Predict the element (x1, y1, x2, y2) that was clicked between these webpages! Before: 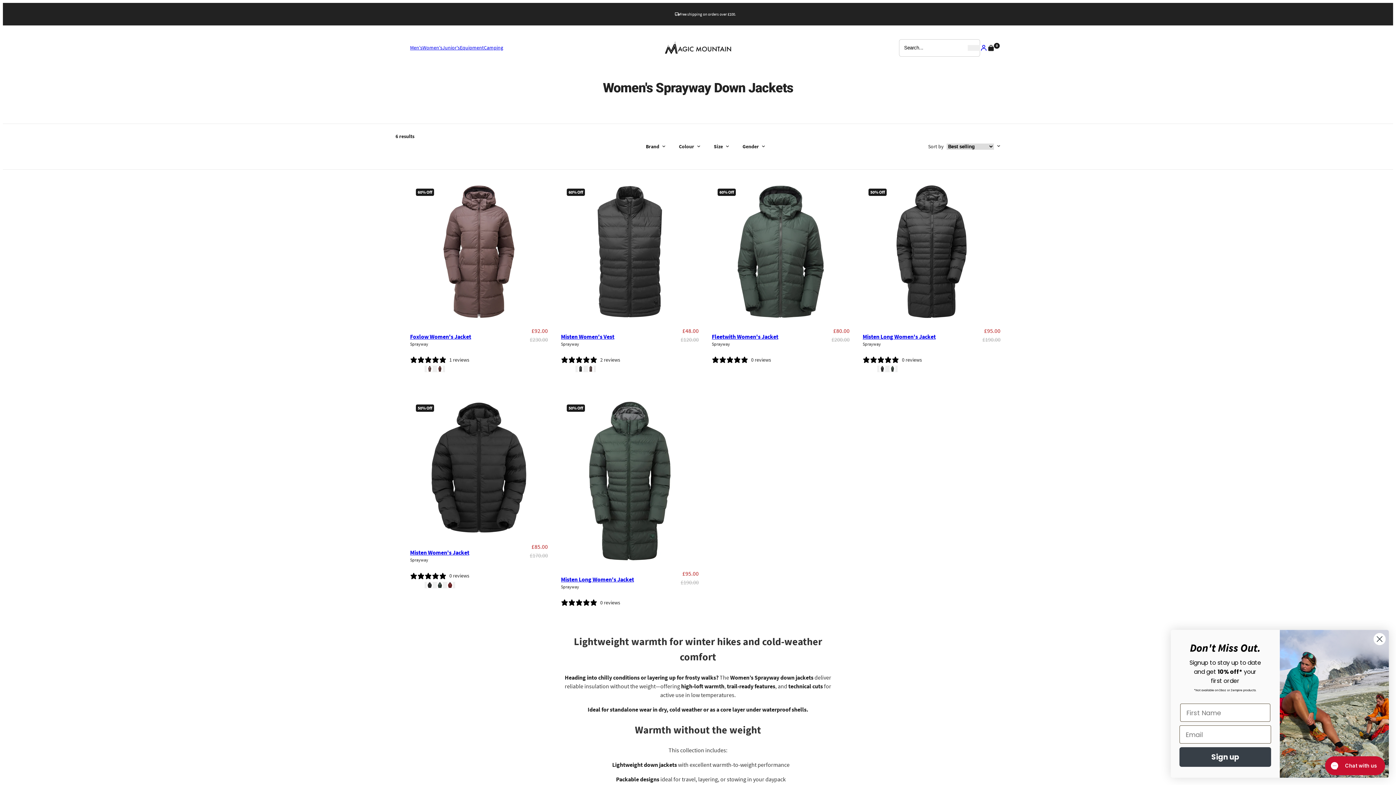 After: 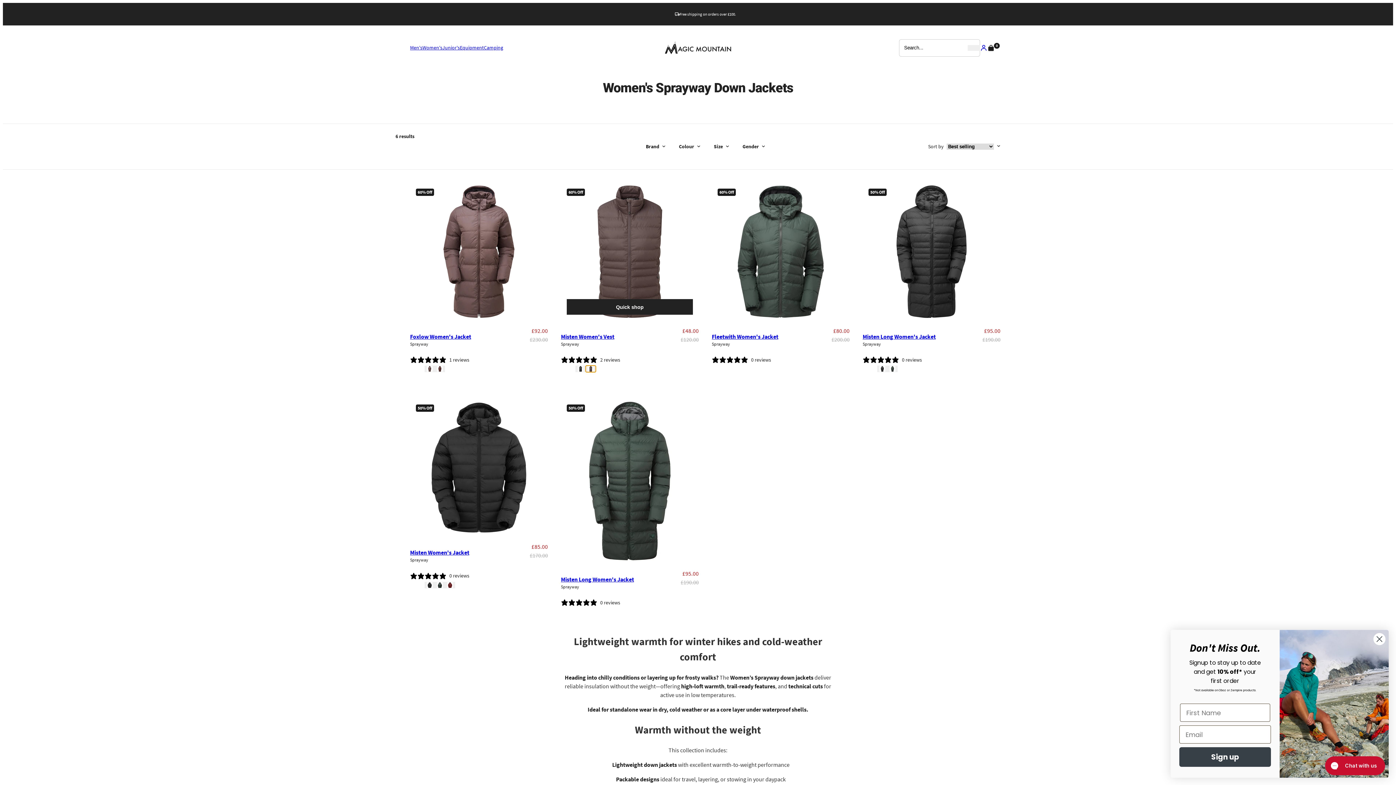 Action: bbox: (585, 365, 596, 372)